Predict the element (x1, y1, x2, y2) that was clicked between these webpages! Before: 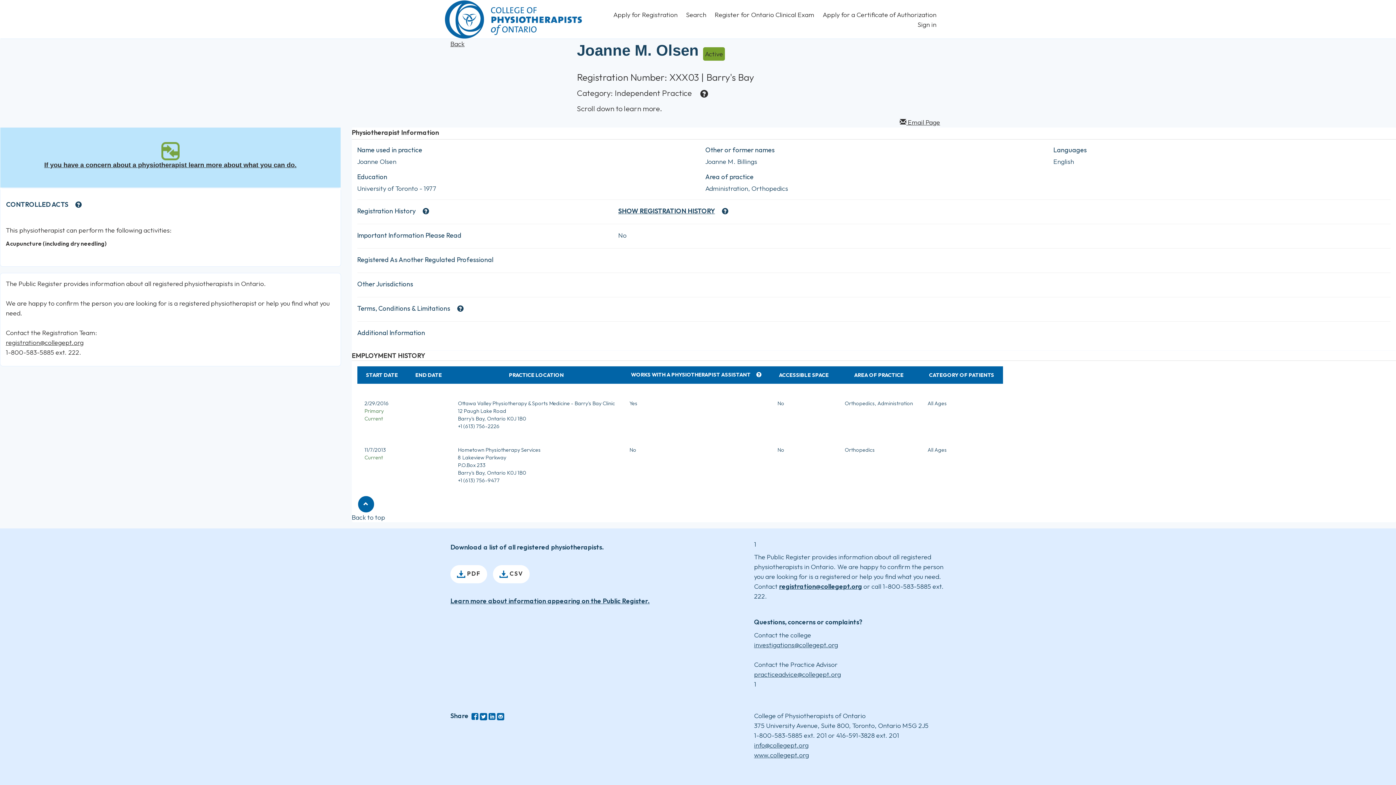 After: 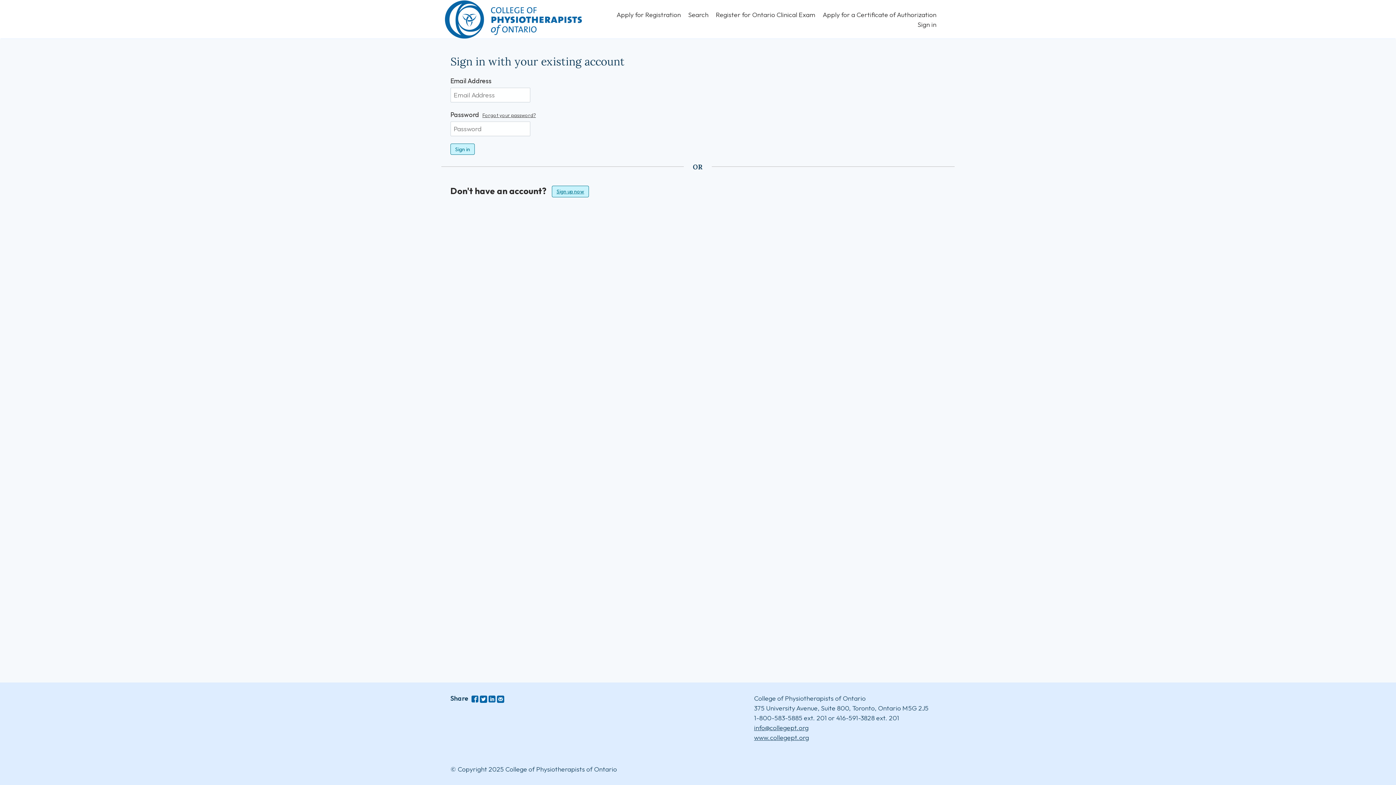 Action: label: Sign in bbox: (914, 19, 940, 29)